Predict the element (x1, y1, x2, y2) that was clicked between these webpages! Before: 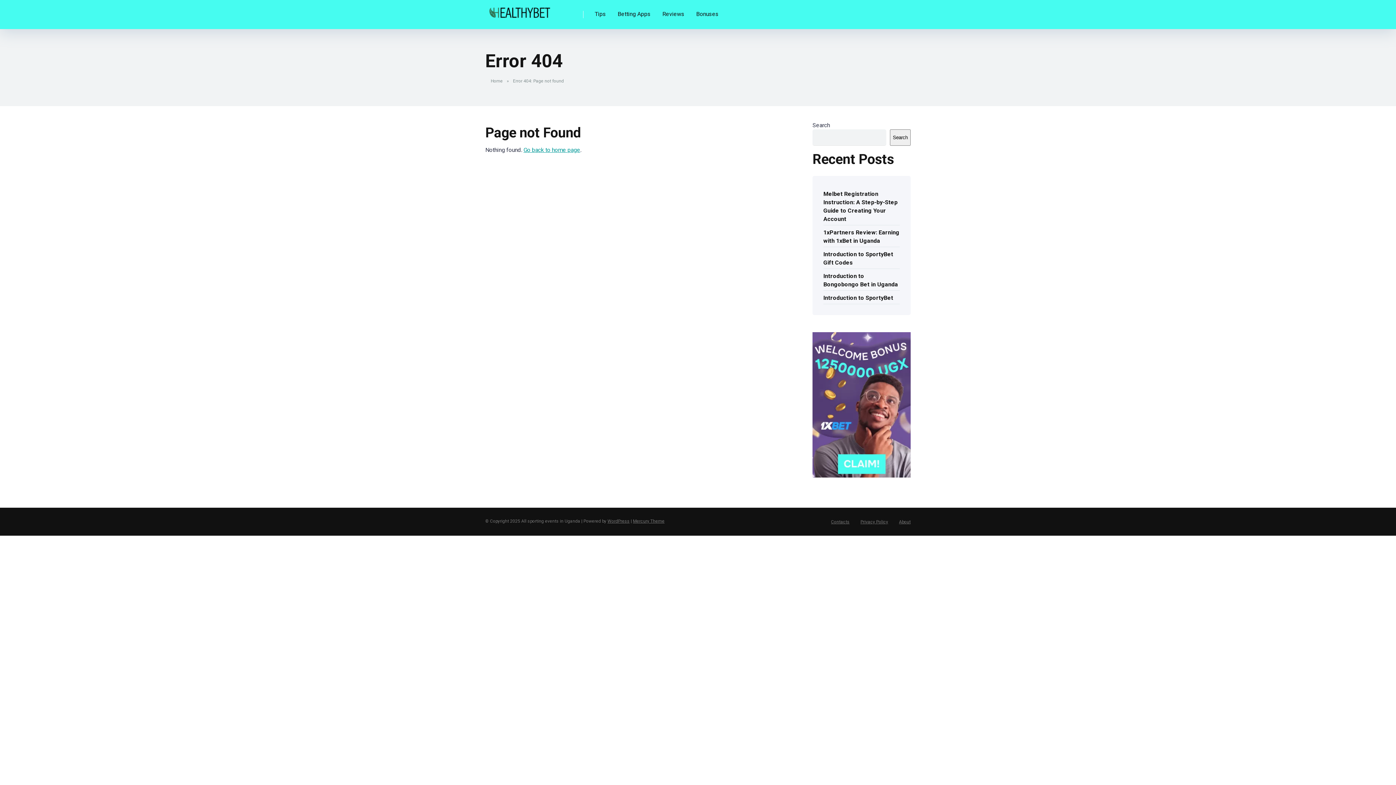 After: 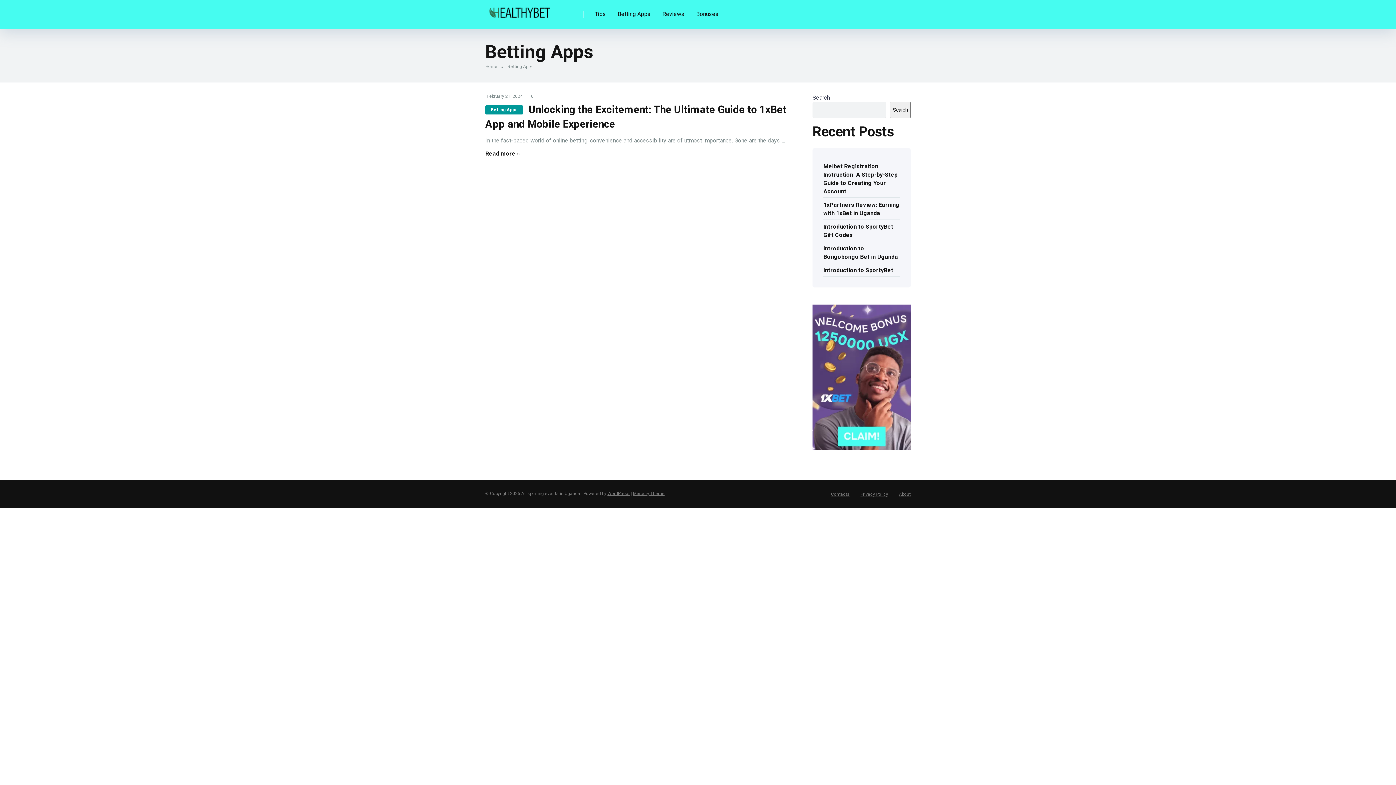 Action: label: Betting Apps bbox: (612, 0, 656, 29)